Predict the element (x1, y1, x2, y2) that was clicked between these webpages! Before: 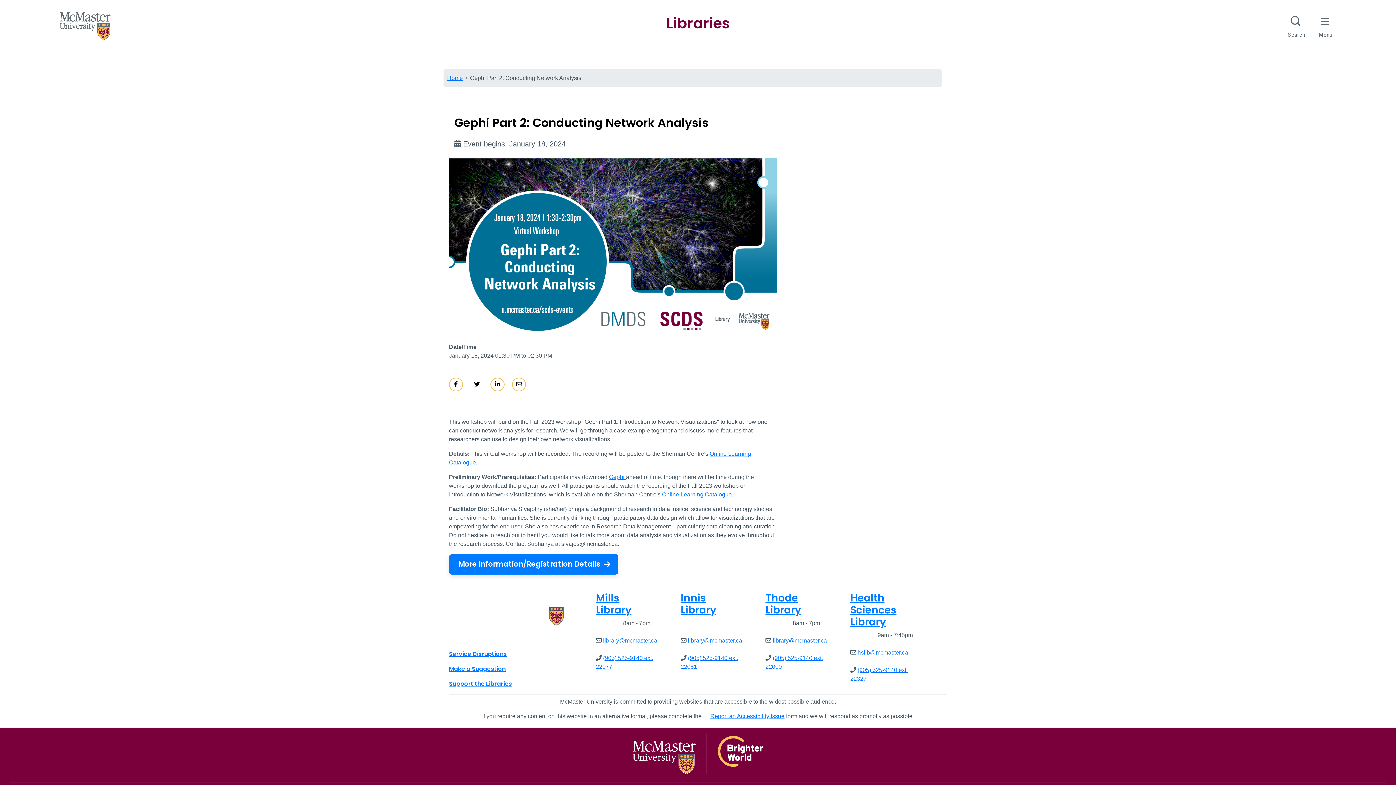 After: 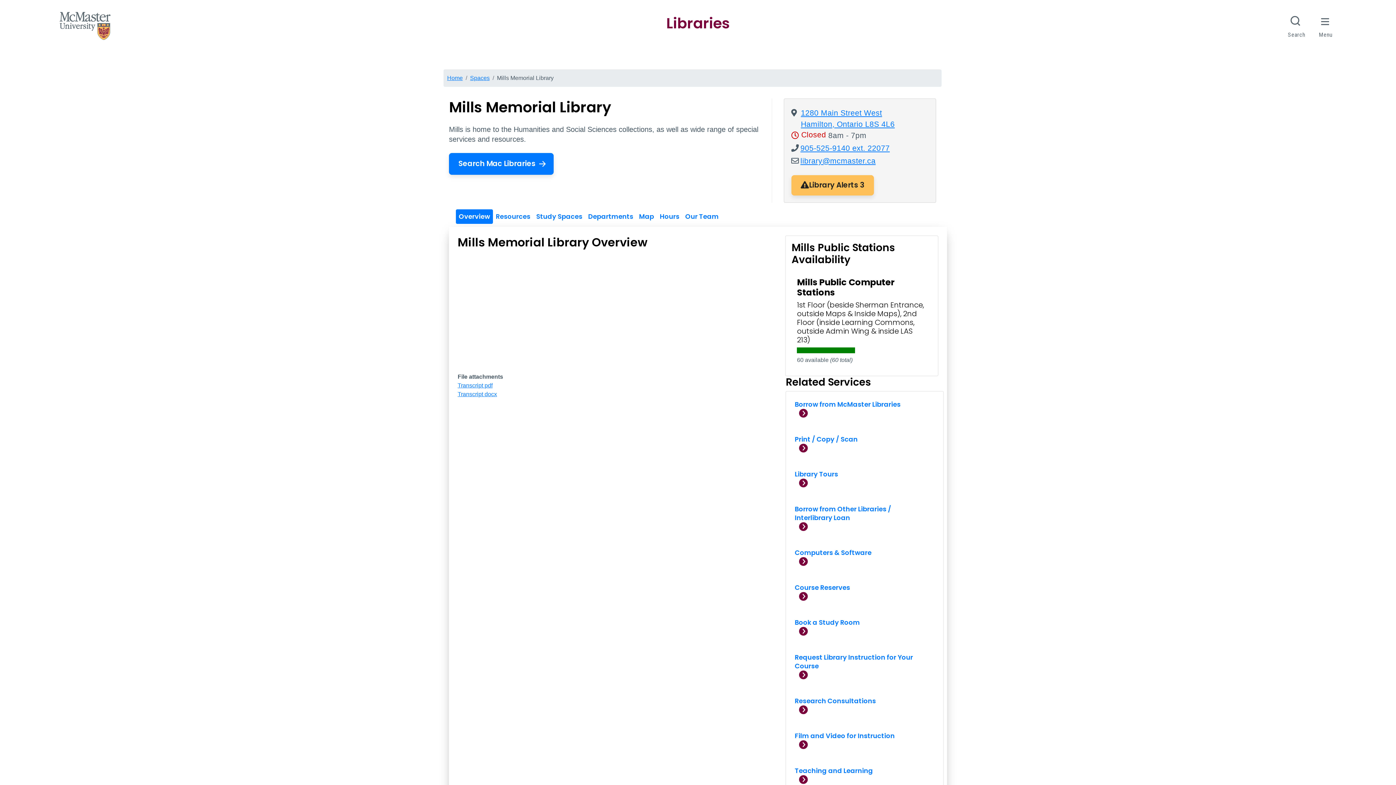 Action: label: Mills
Library bbox: (596, 591, 631, 617)